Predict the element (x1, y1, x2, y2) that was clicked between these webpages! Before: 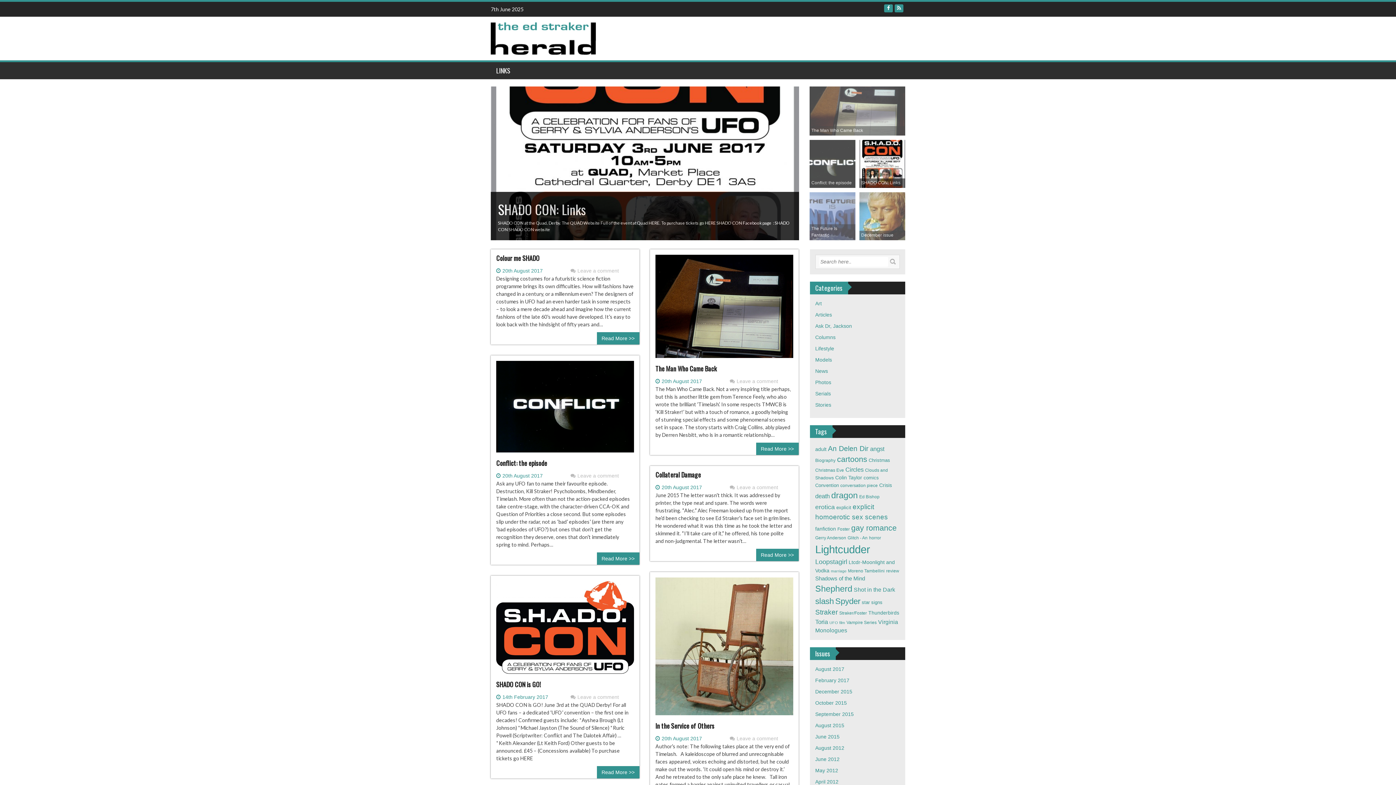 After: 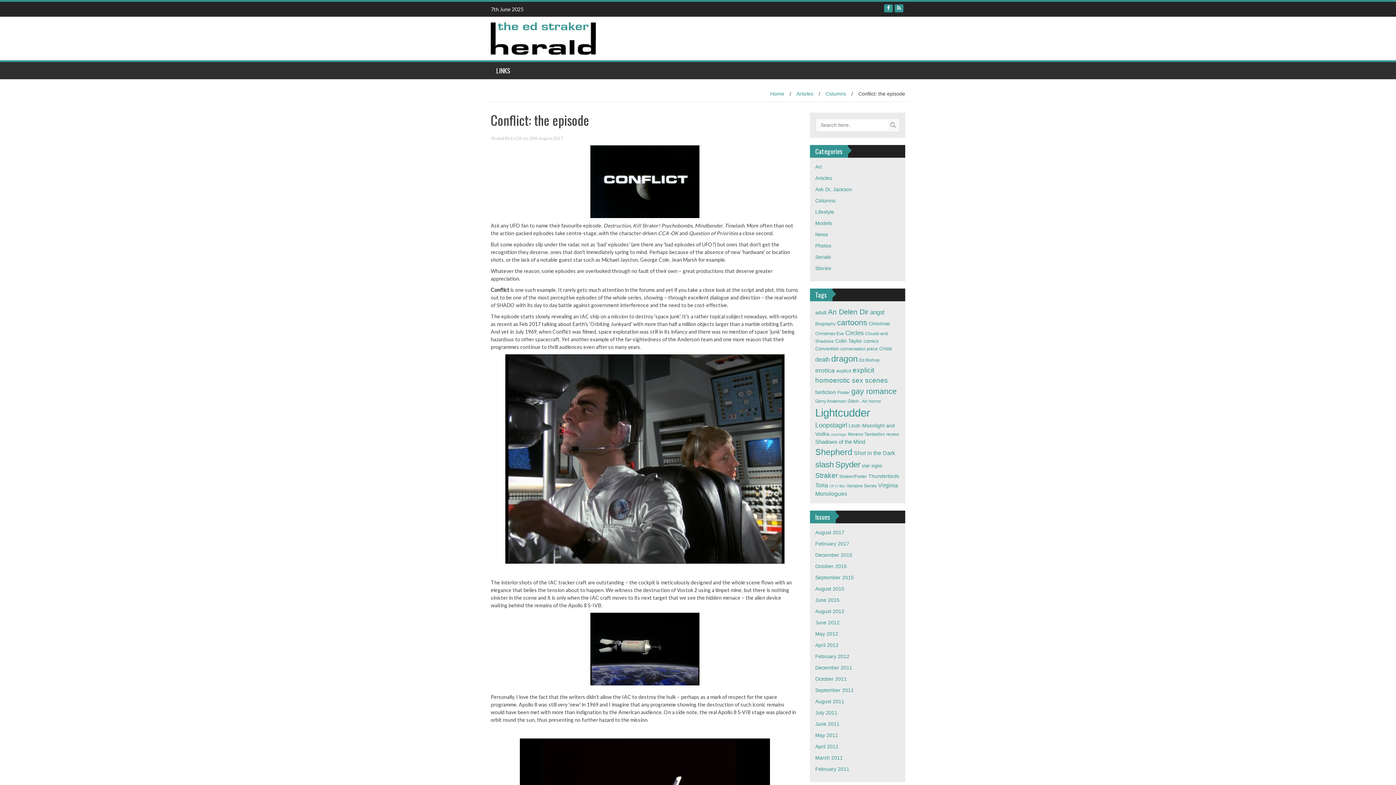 Action: label: 20th August 2017 bbox: (502, 473, 542, 479)